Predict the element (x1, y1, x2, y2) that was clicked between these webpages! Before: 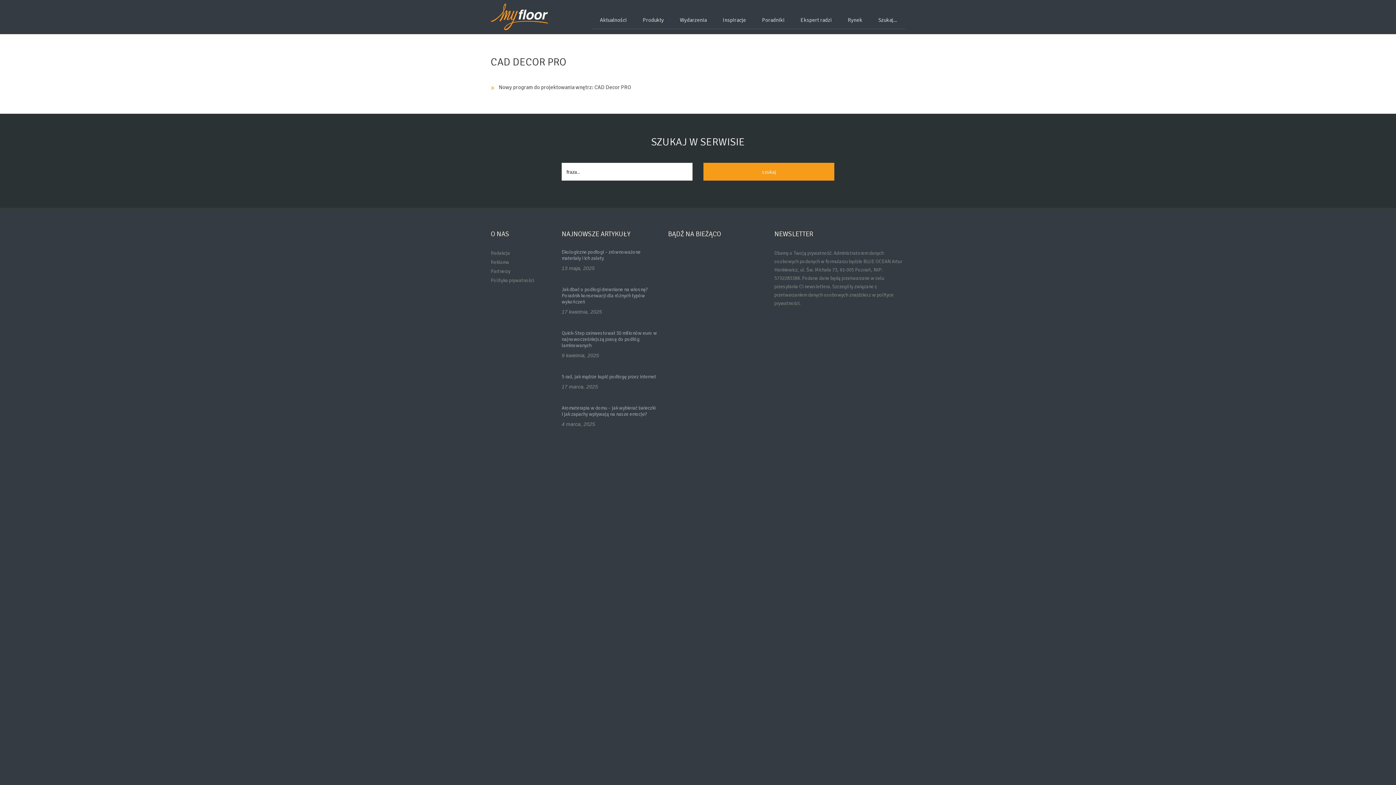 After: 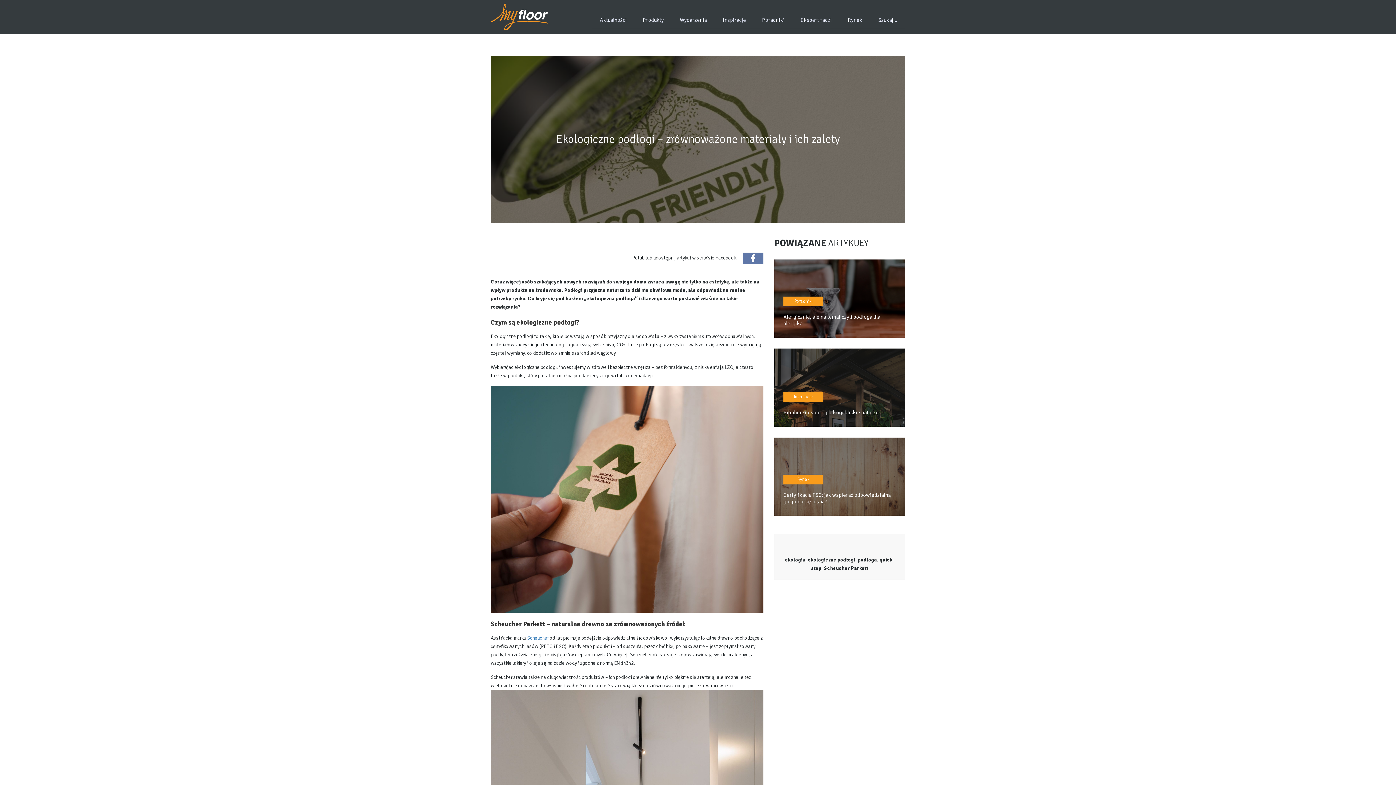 Action: label: Ekologiczne podłogi – zrównoważone materiały i ich zalety bbox: (561, 249, 640, 261)